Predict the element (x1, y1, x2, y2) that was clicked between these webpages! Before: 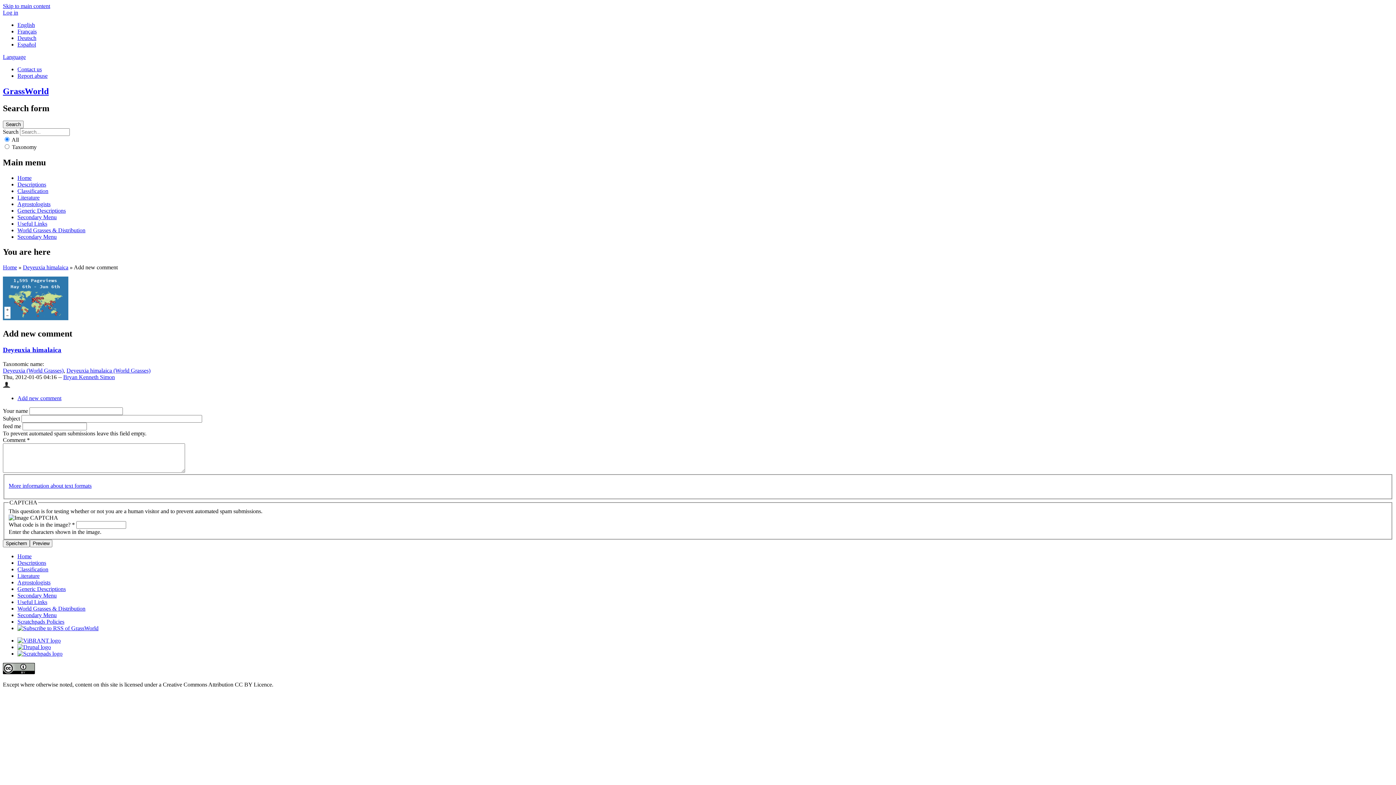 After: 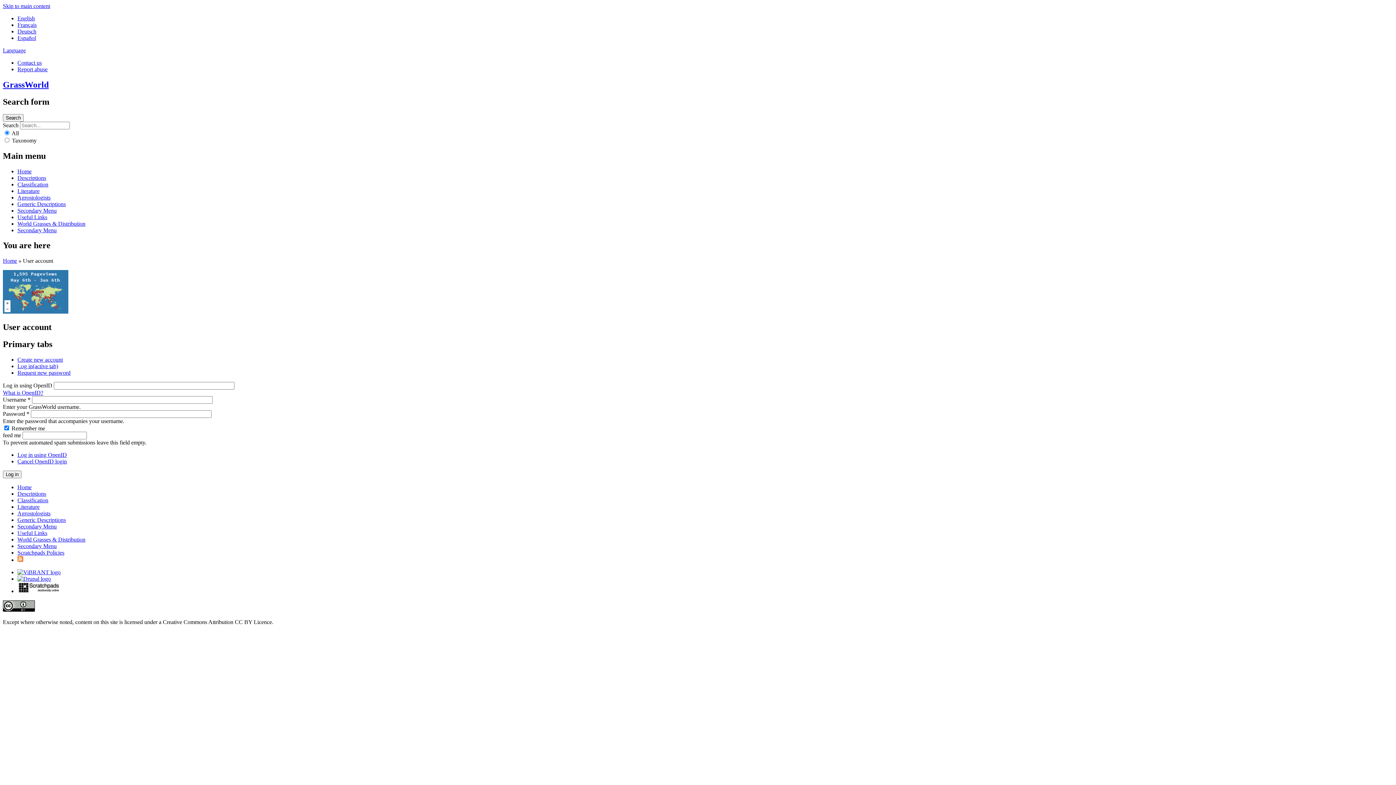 Action: label: Log in bbox: (2, 9, 18, 15)